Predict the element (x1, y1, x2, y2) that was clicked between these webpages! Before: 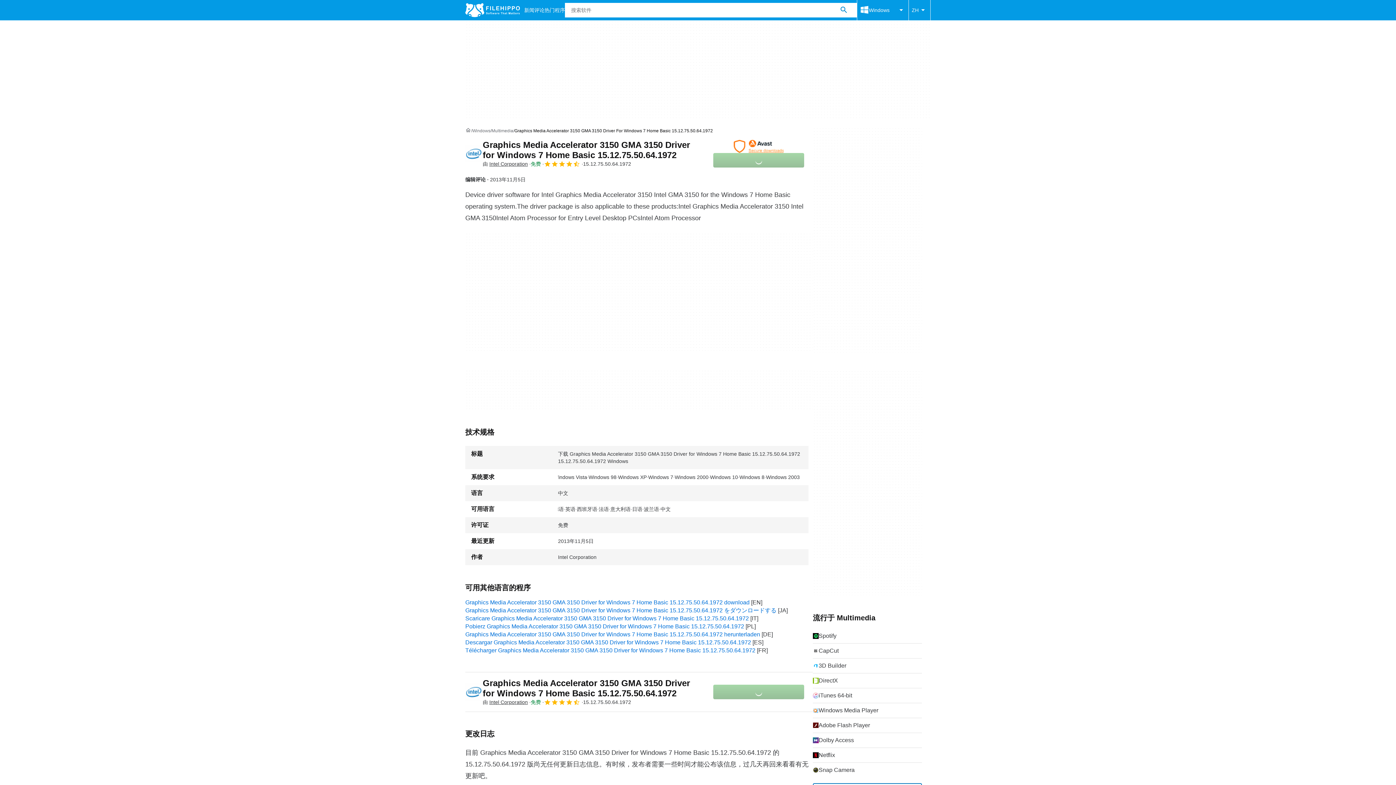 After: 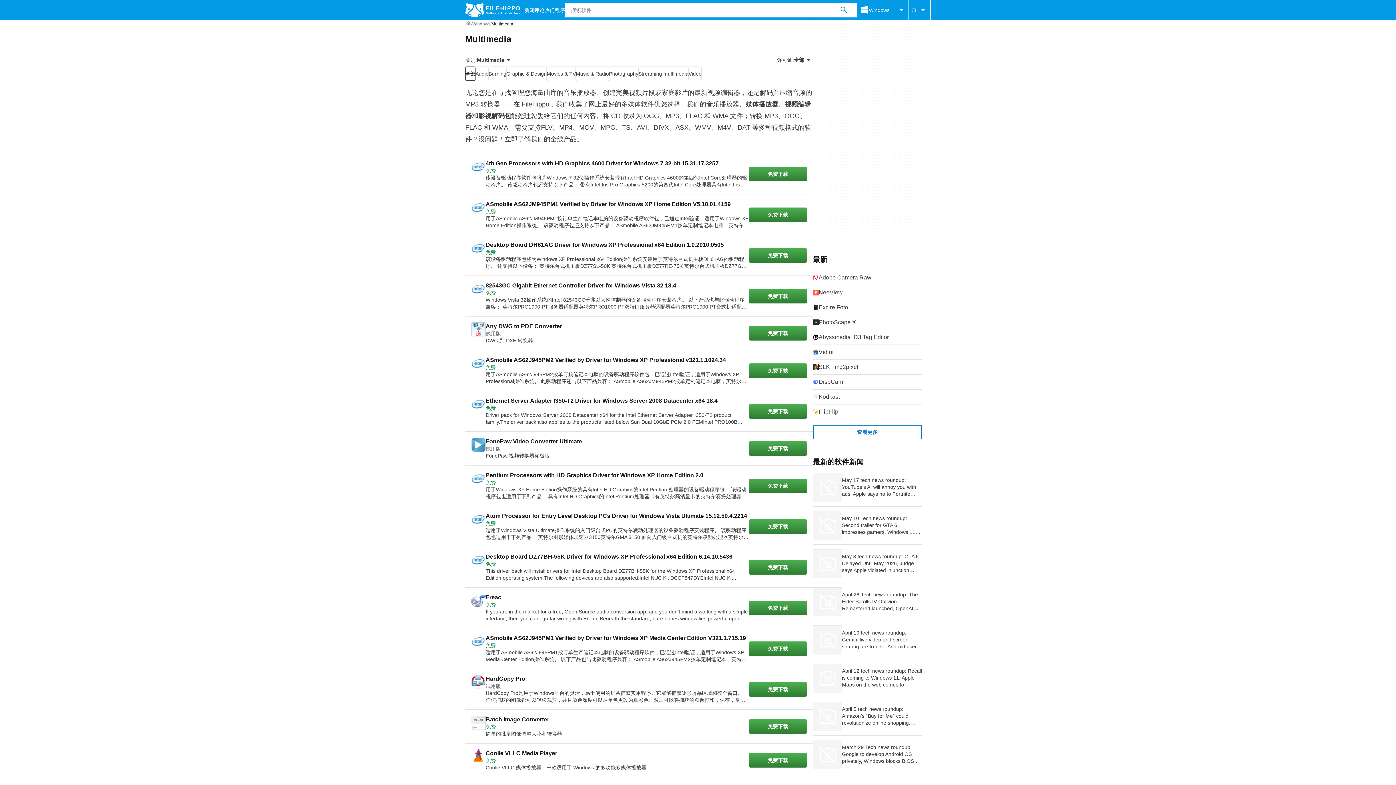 Action: label: Multimedia bbox: (491, 127, 513, 133)